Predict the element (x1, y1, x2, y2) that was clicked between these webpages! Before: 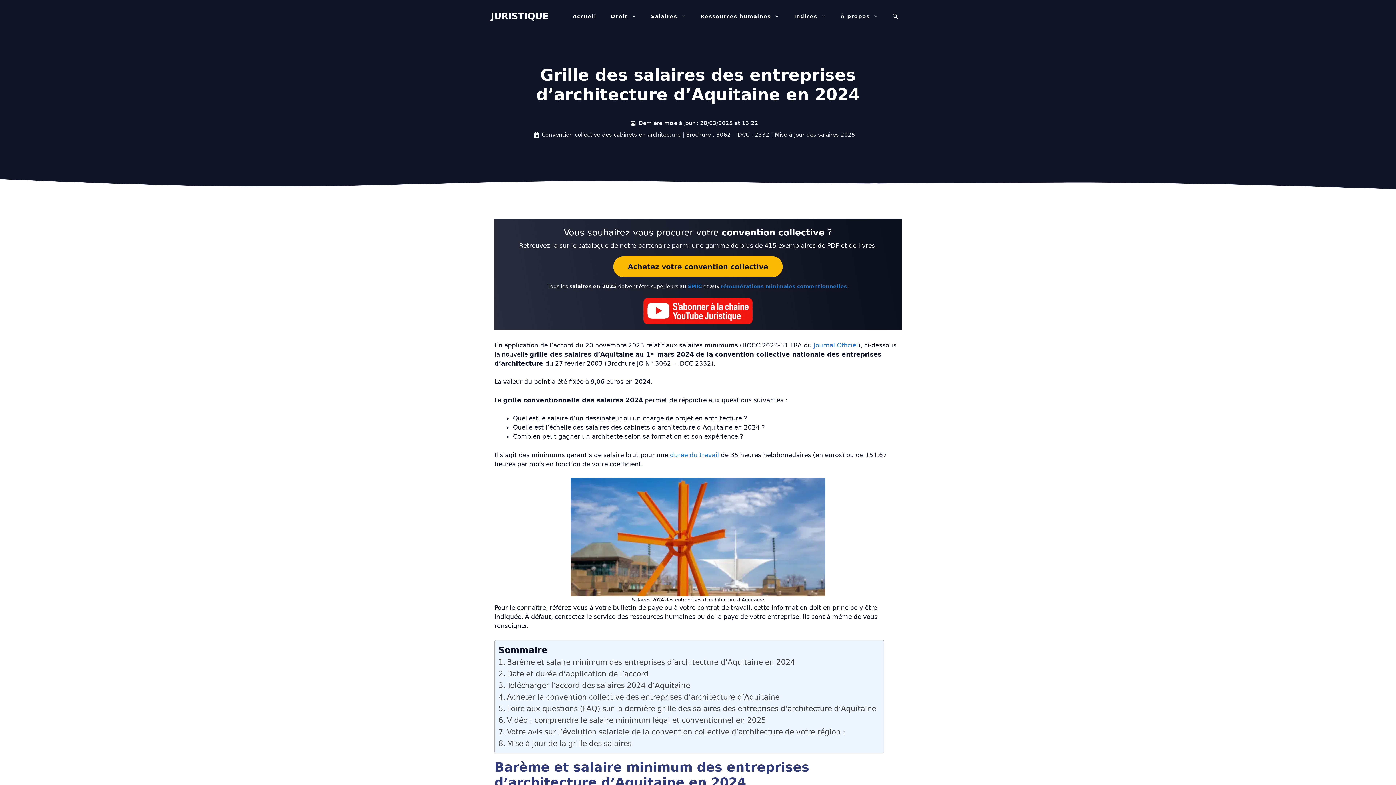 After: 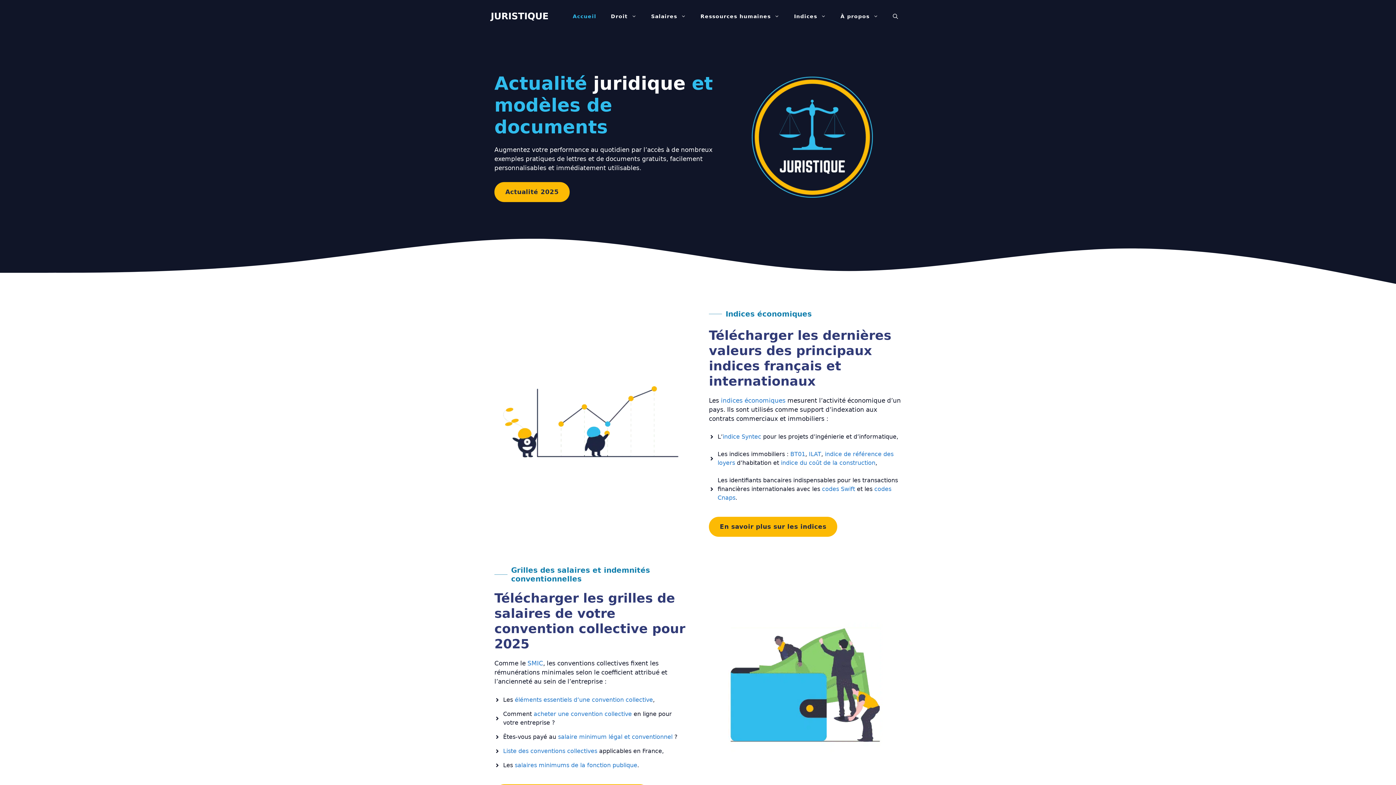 Action: bbox: (490, 10, 548, 21) label: JURISTIQUE